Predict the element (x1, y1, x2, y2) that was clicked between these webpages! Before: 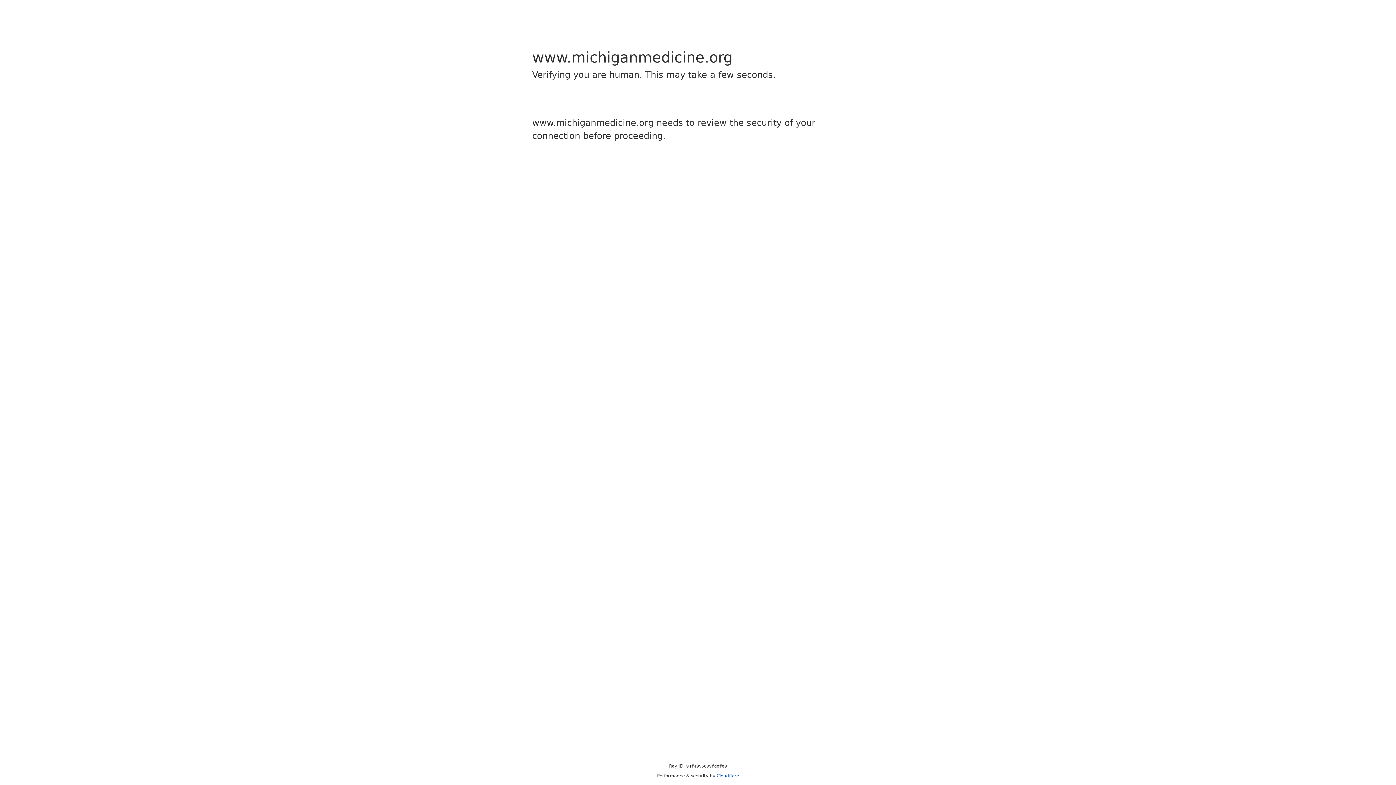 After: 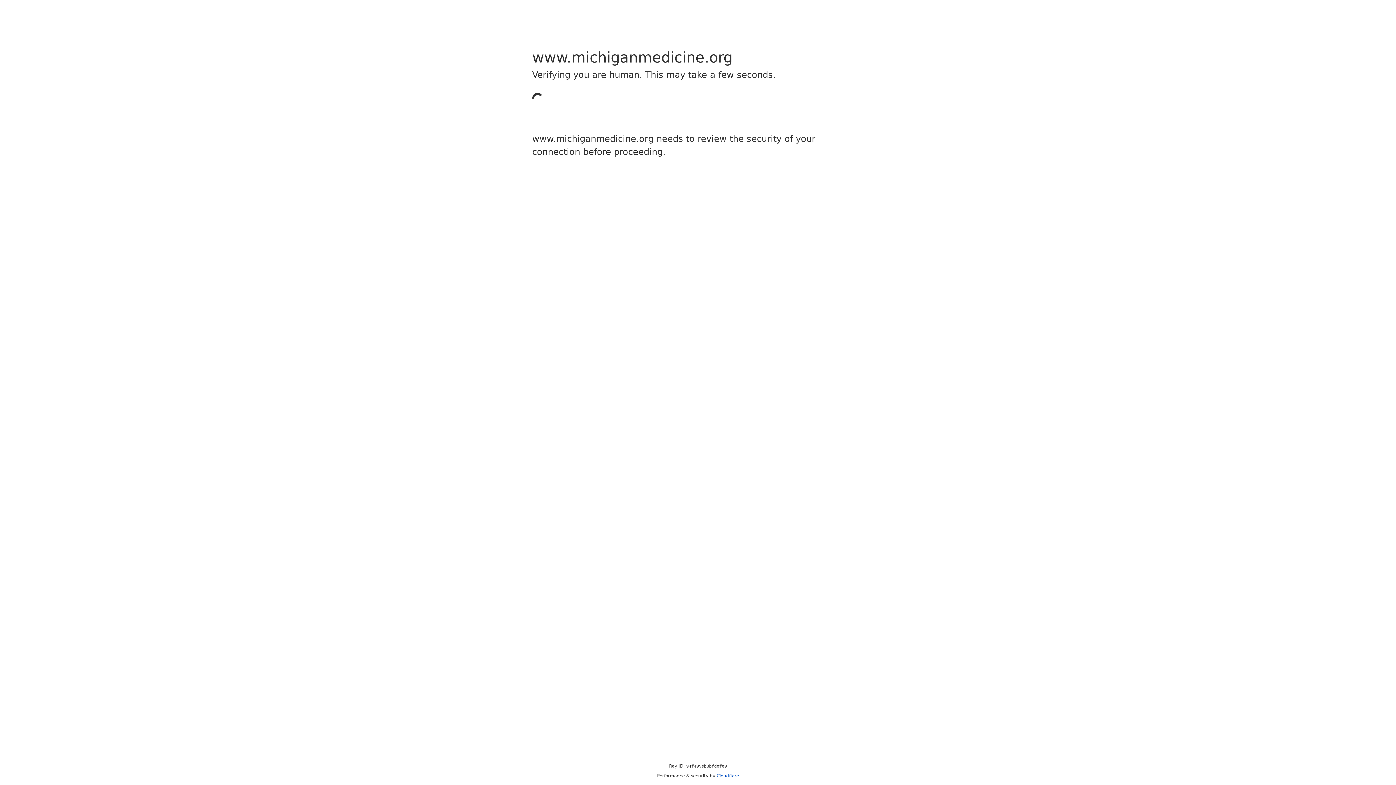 Action: label: Cloudflare bbox: (716, 773, 739, 778)